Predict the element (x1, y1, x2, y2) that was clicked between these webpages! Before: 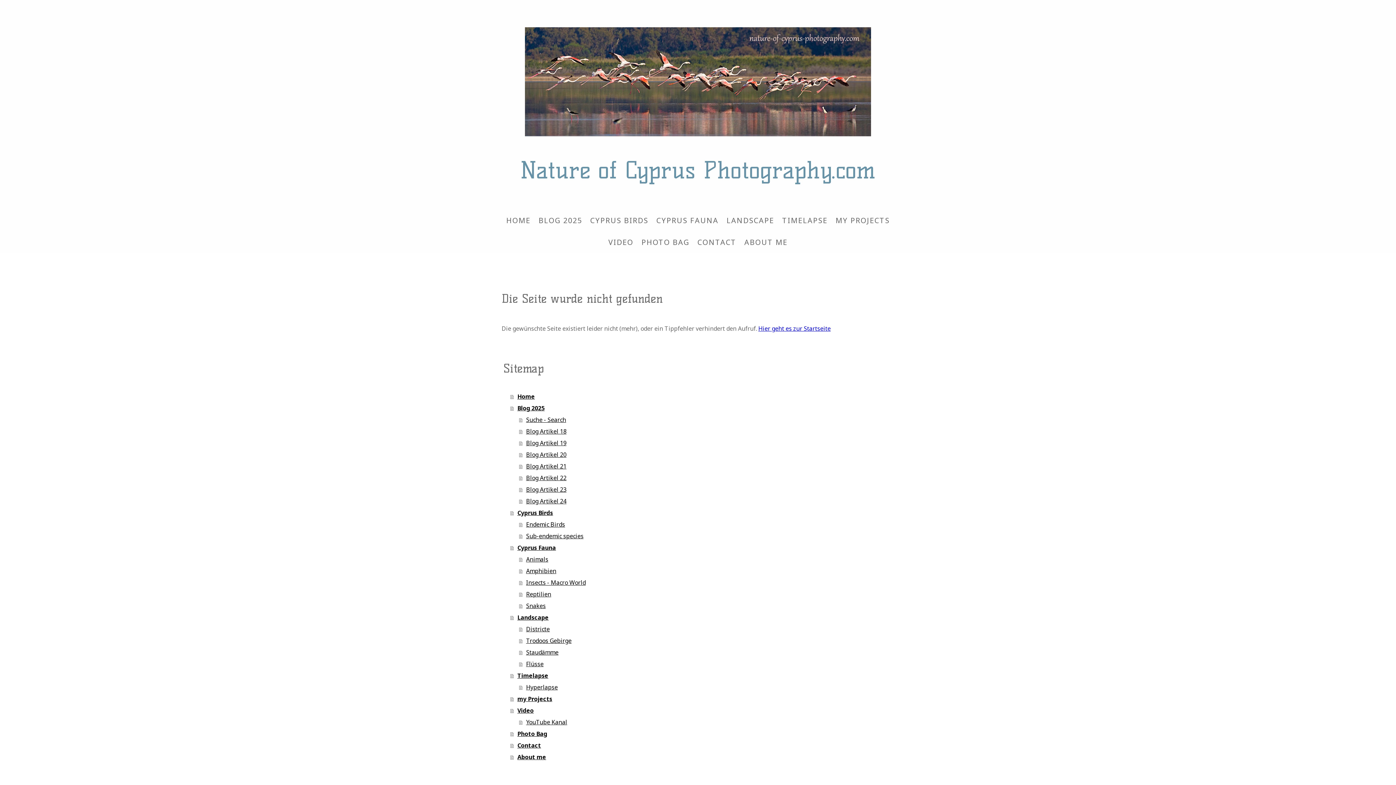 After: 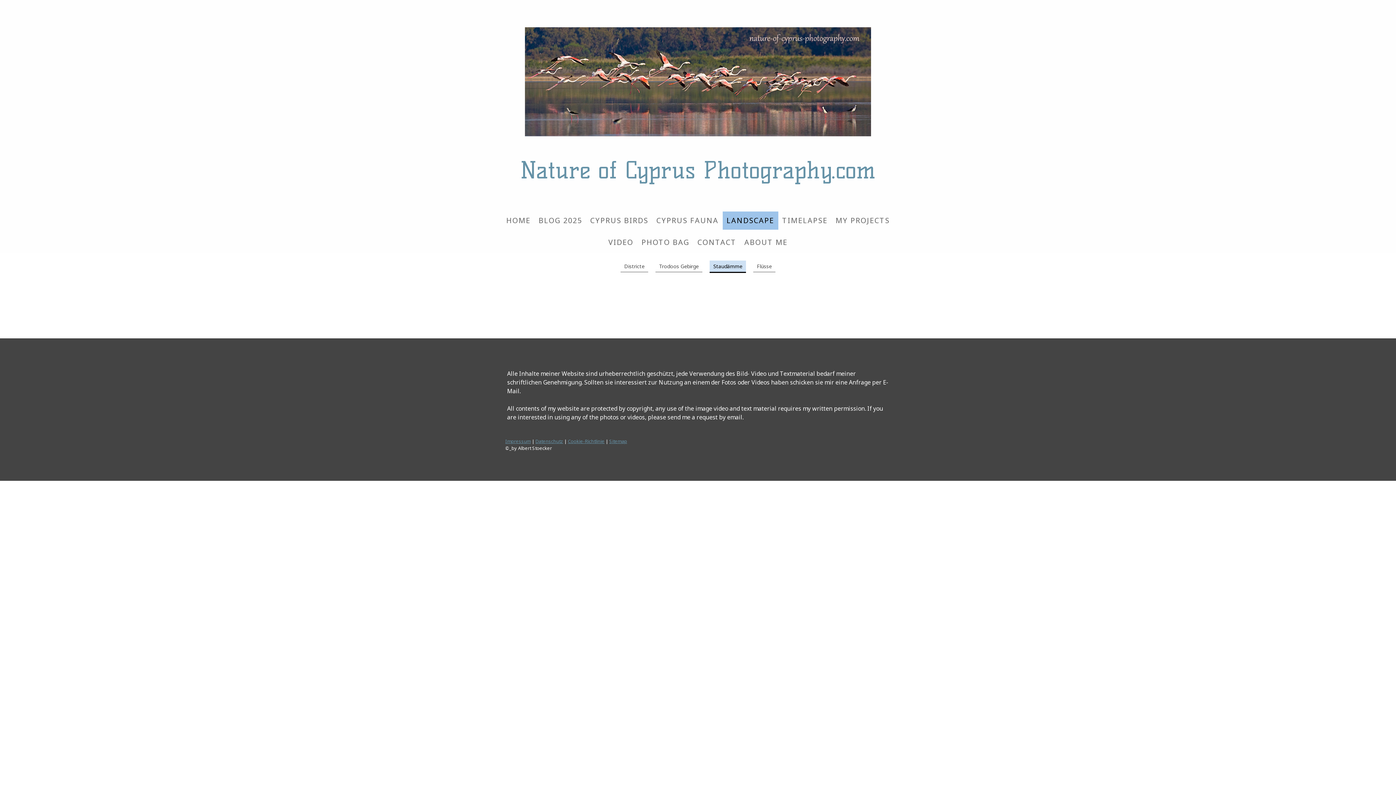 Action: bbox: (519, 646, 894, 658) label: Staudämme